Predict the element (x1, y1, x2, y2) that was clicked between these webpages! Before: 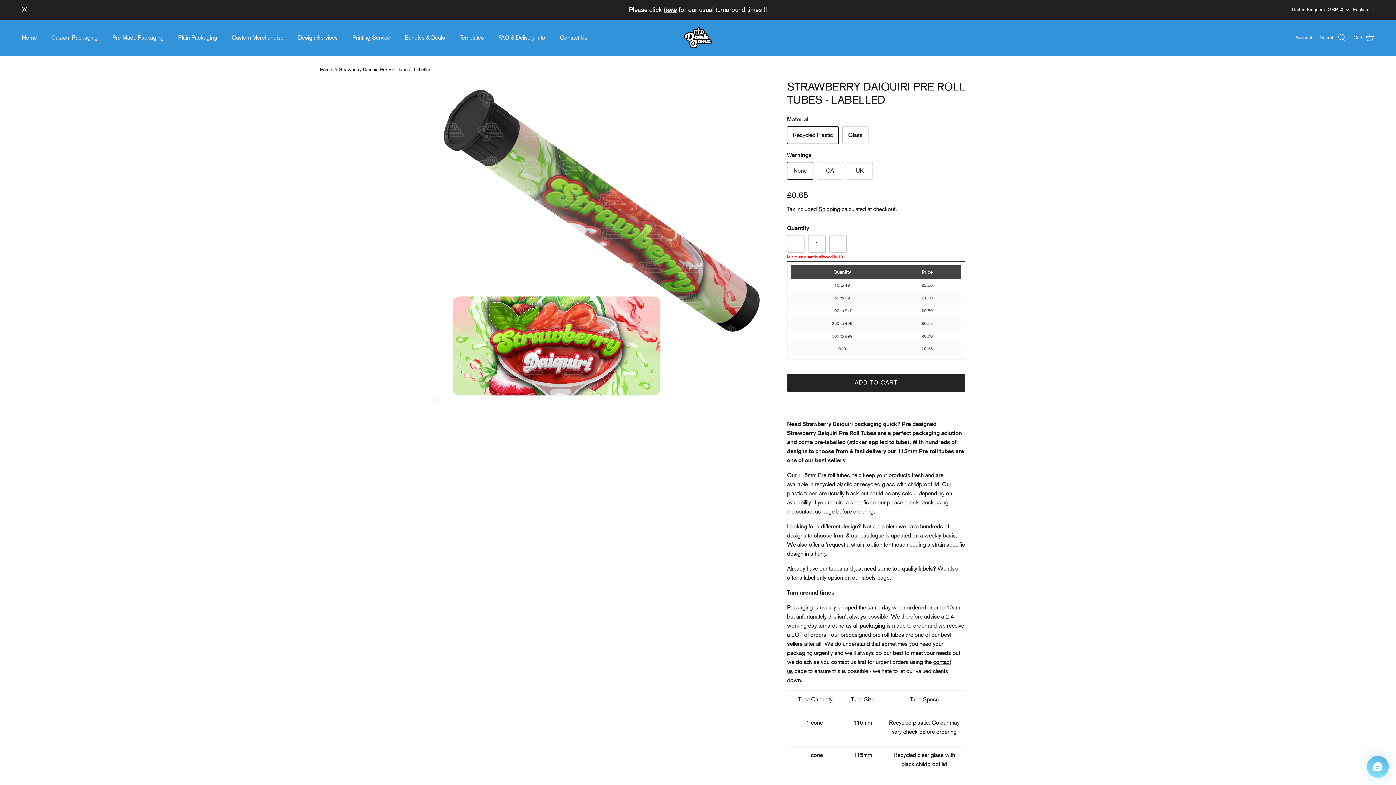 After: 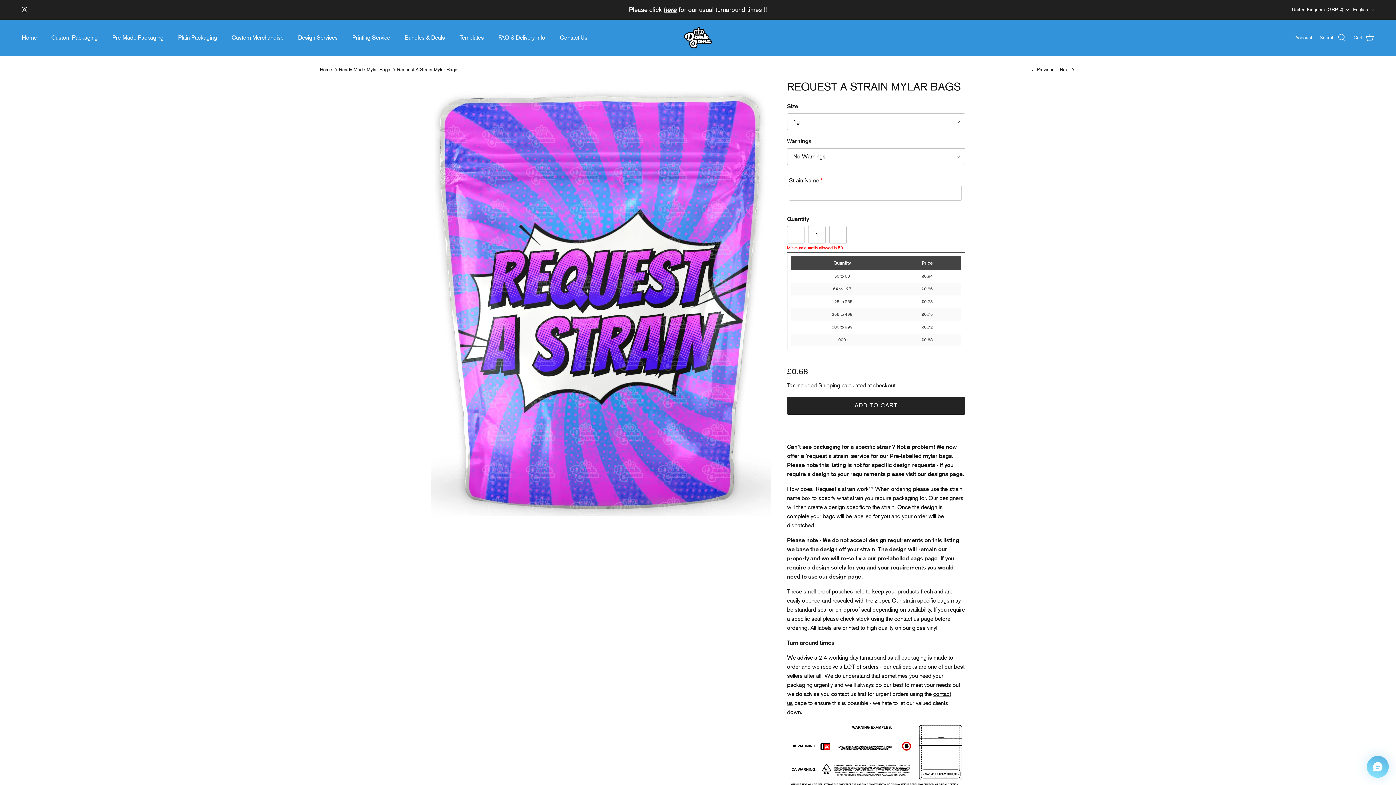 Action: label: ' bbox: (864, 541, 865, 548)